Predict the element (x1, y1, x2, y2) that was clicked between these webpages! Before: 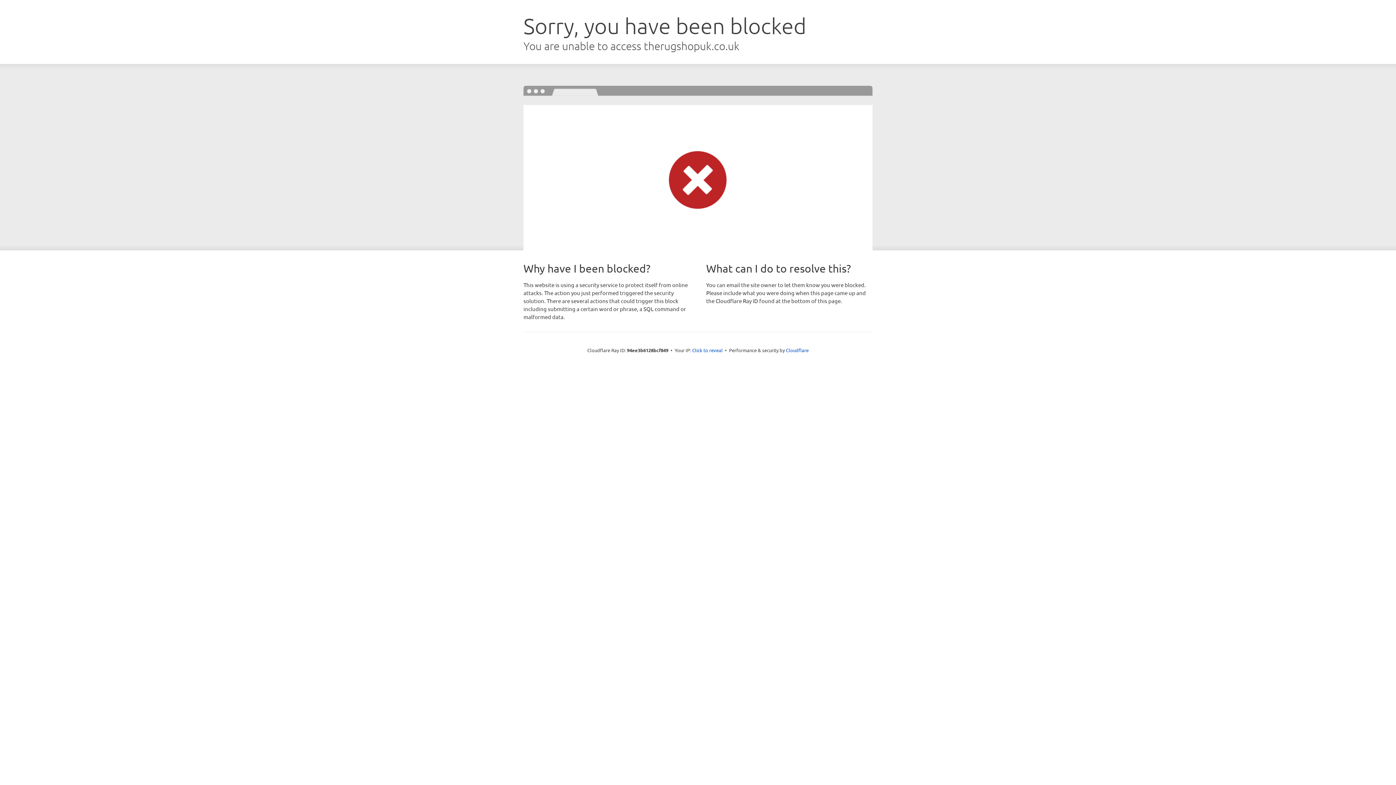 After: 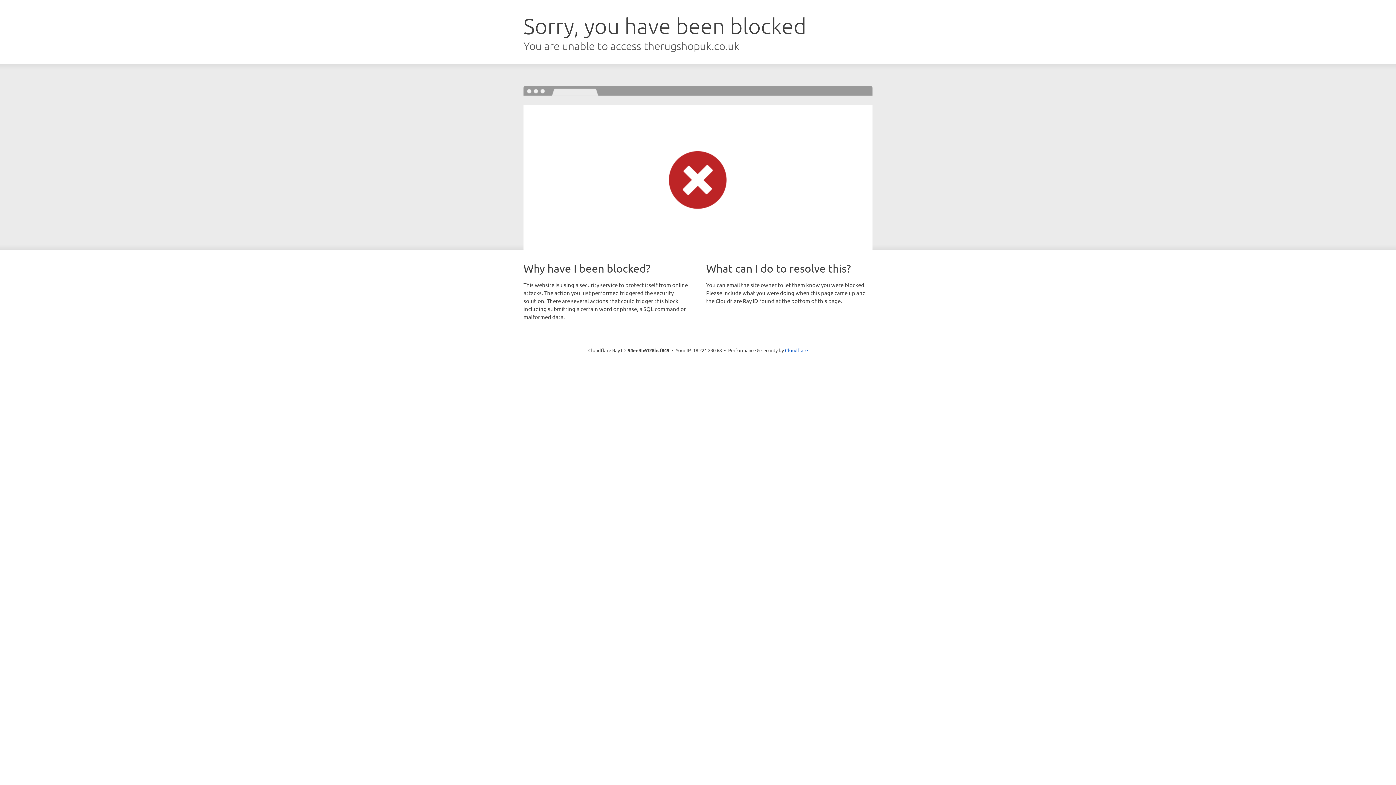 Action: label: Click to reveal bbox: (692, 346, 722, 353)